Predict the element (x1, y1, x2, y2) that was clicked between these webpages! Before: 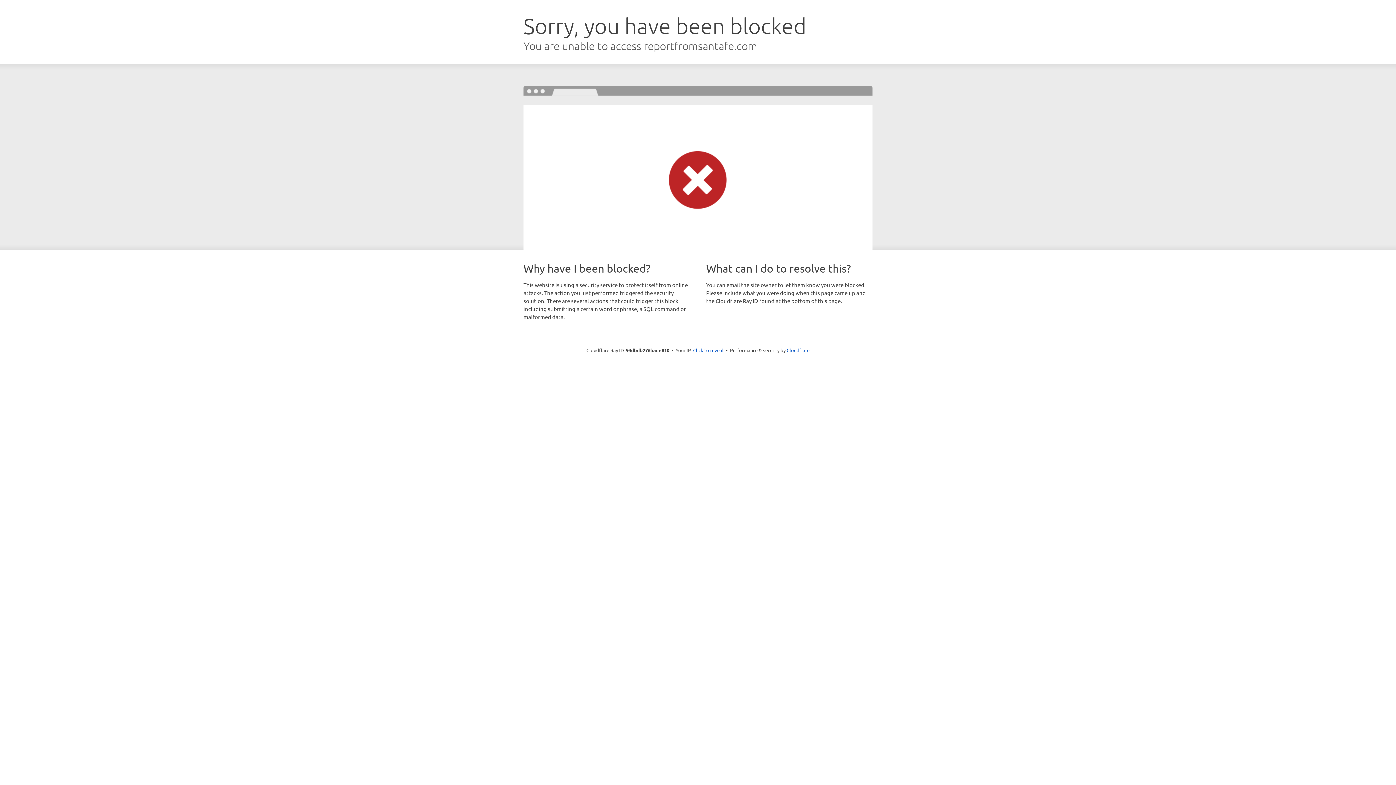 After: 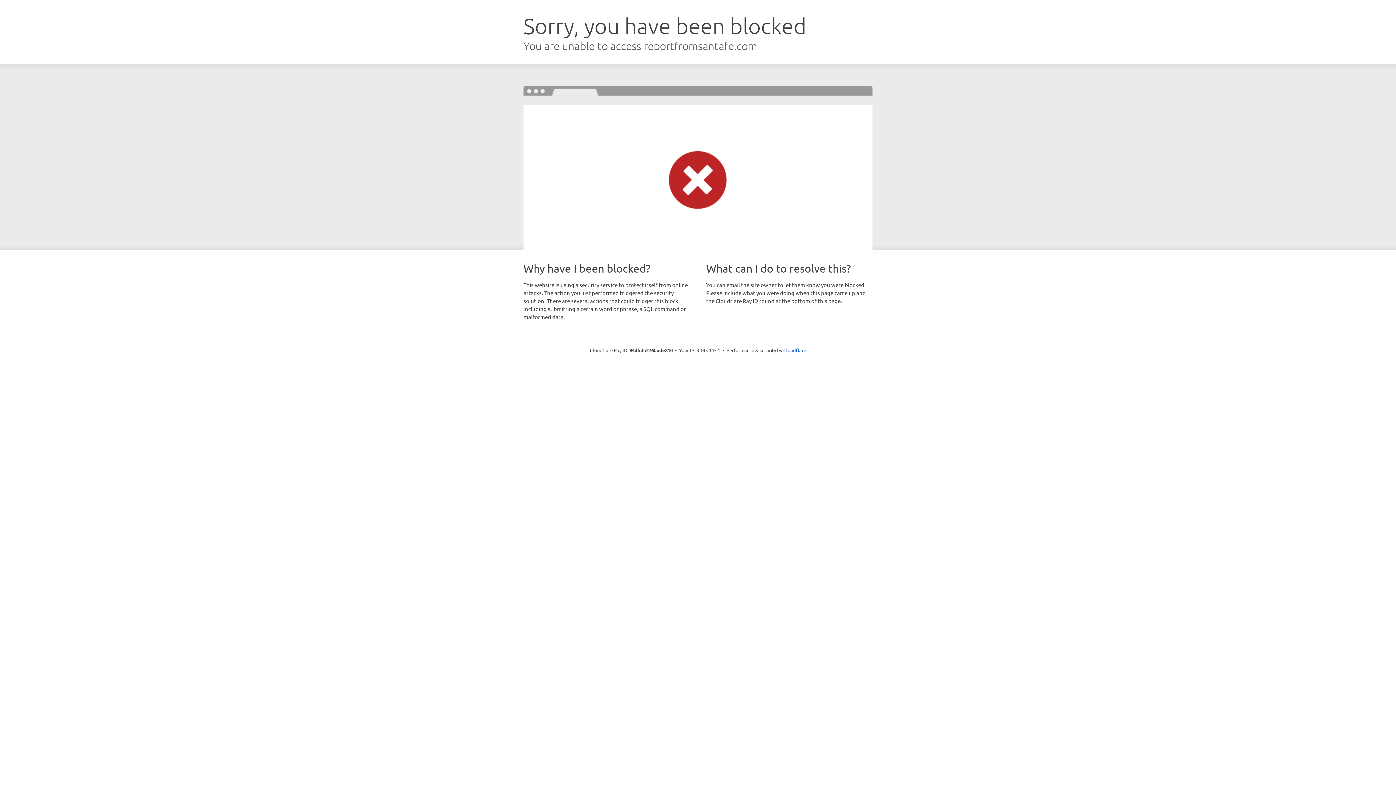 Action: label: Click to reveal bbox: (693, 346, 723, 353)